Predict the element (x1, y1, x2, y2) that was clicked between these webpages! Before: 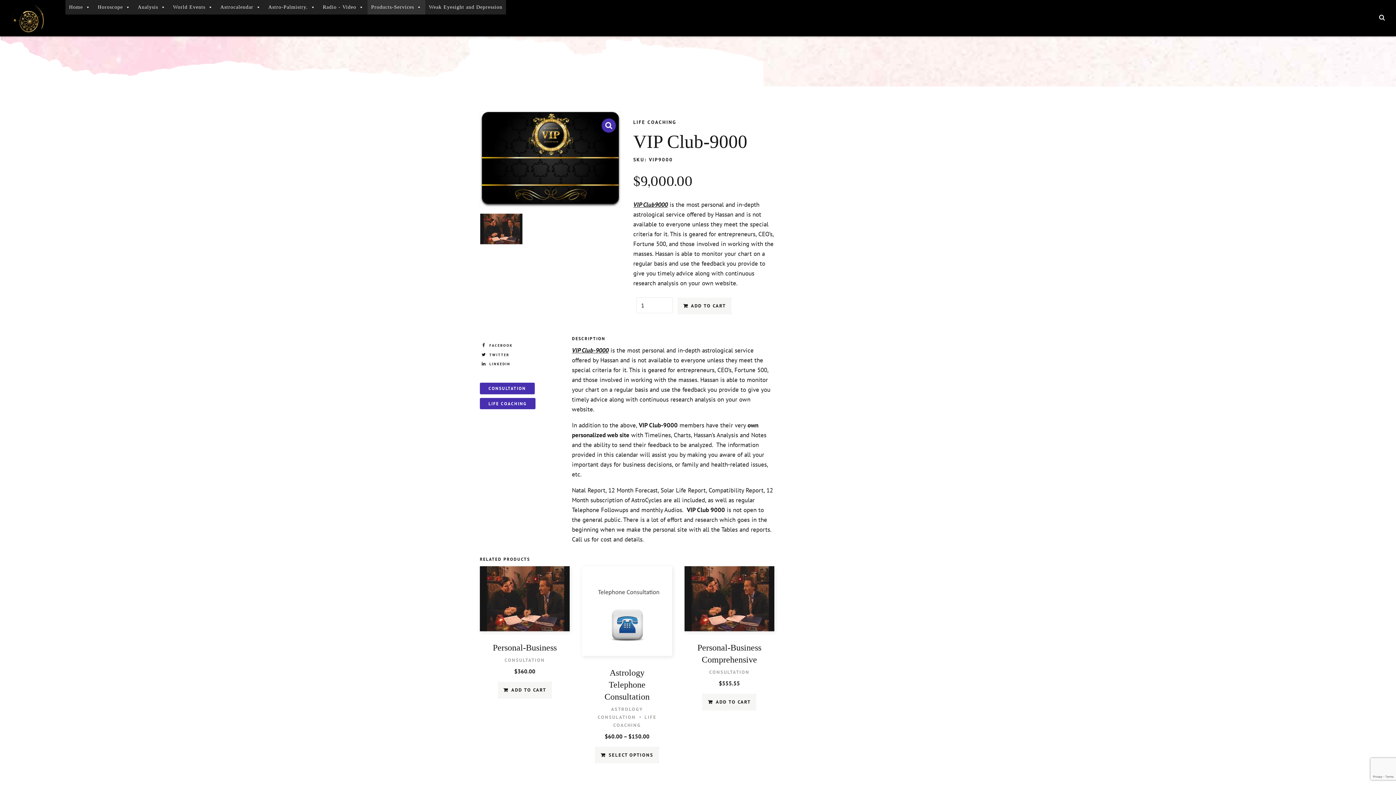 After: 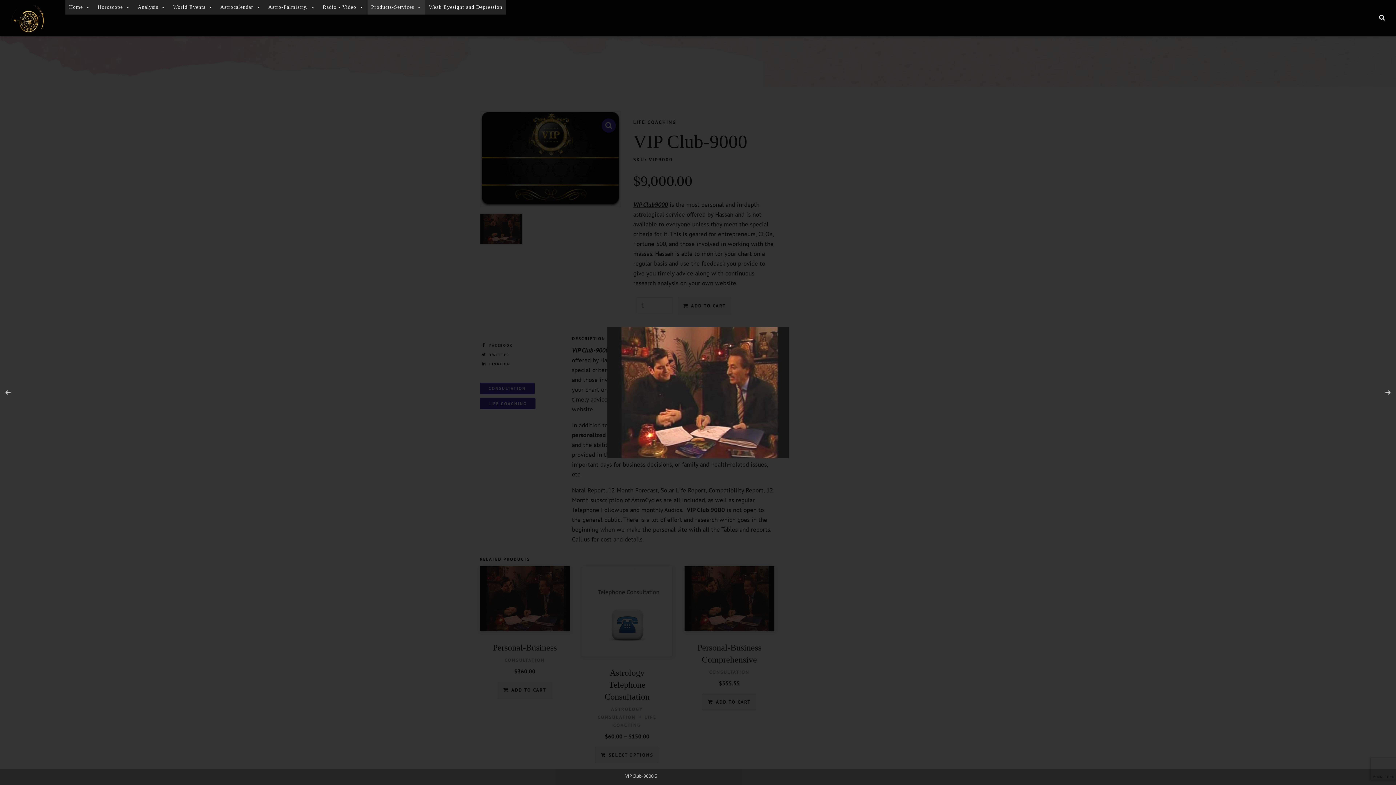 Action: bbox: (480, 213, 522, 244)